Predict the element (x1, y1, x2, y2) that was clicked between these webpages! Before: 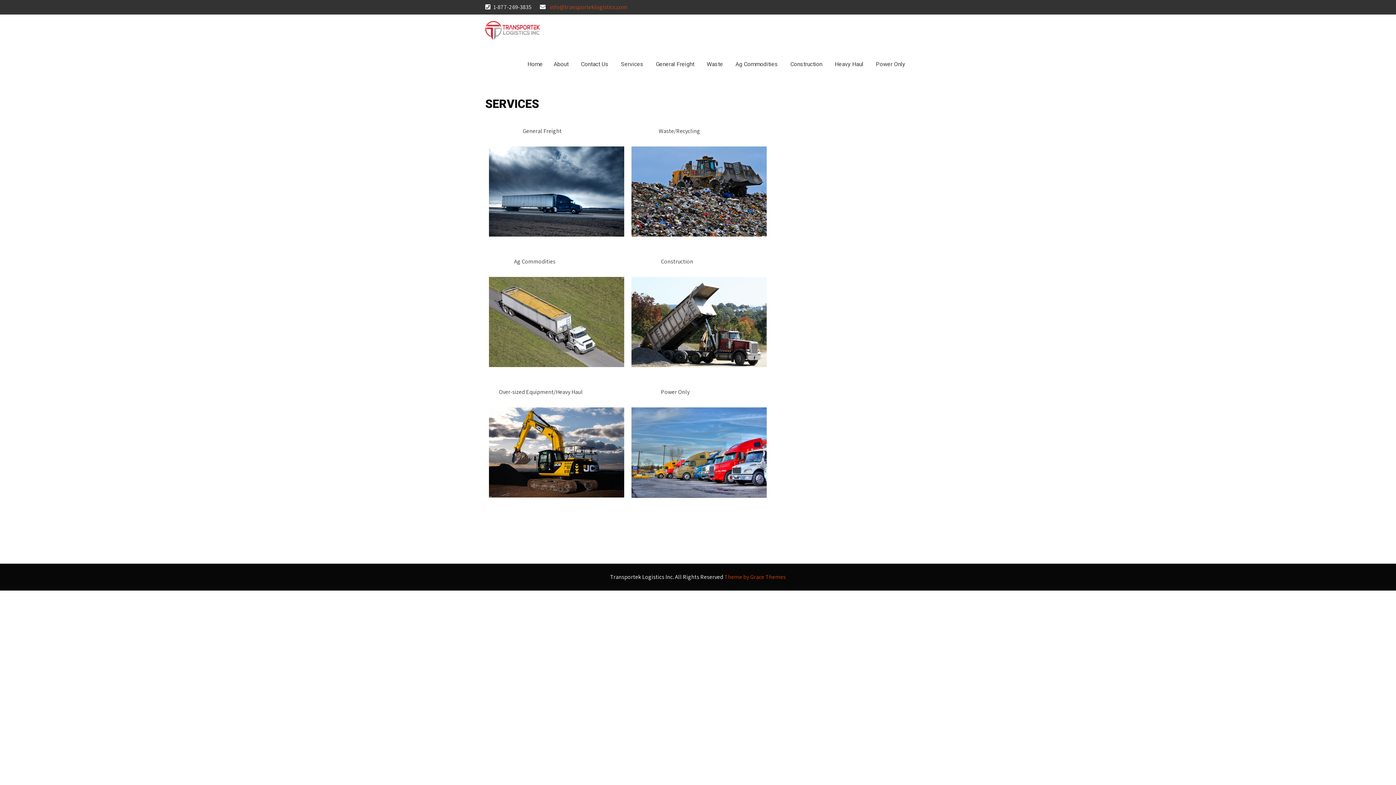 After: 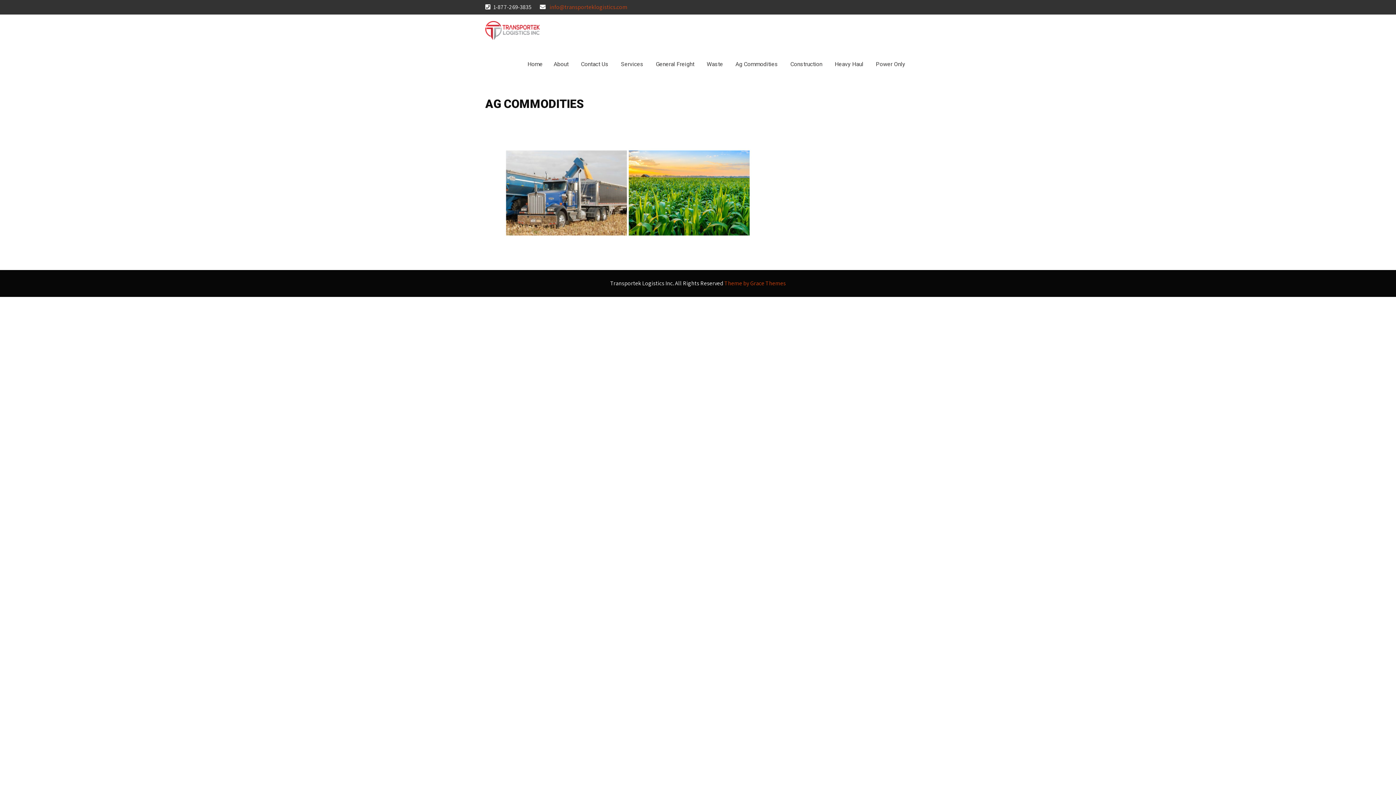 Action: bbox: (489, 361, 624, 369)